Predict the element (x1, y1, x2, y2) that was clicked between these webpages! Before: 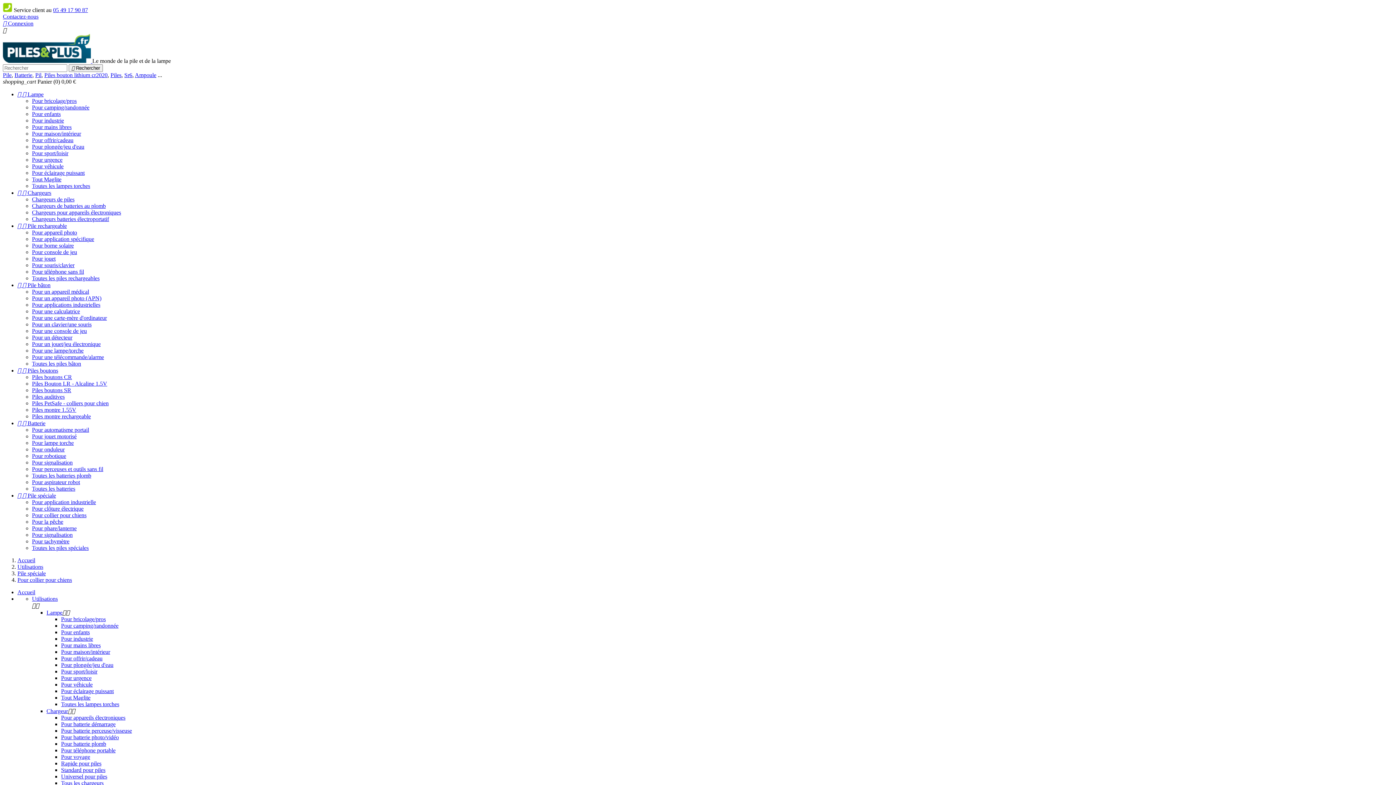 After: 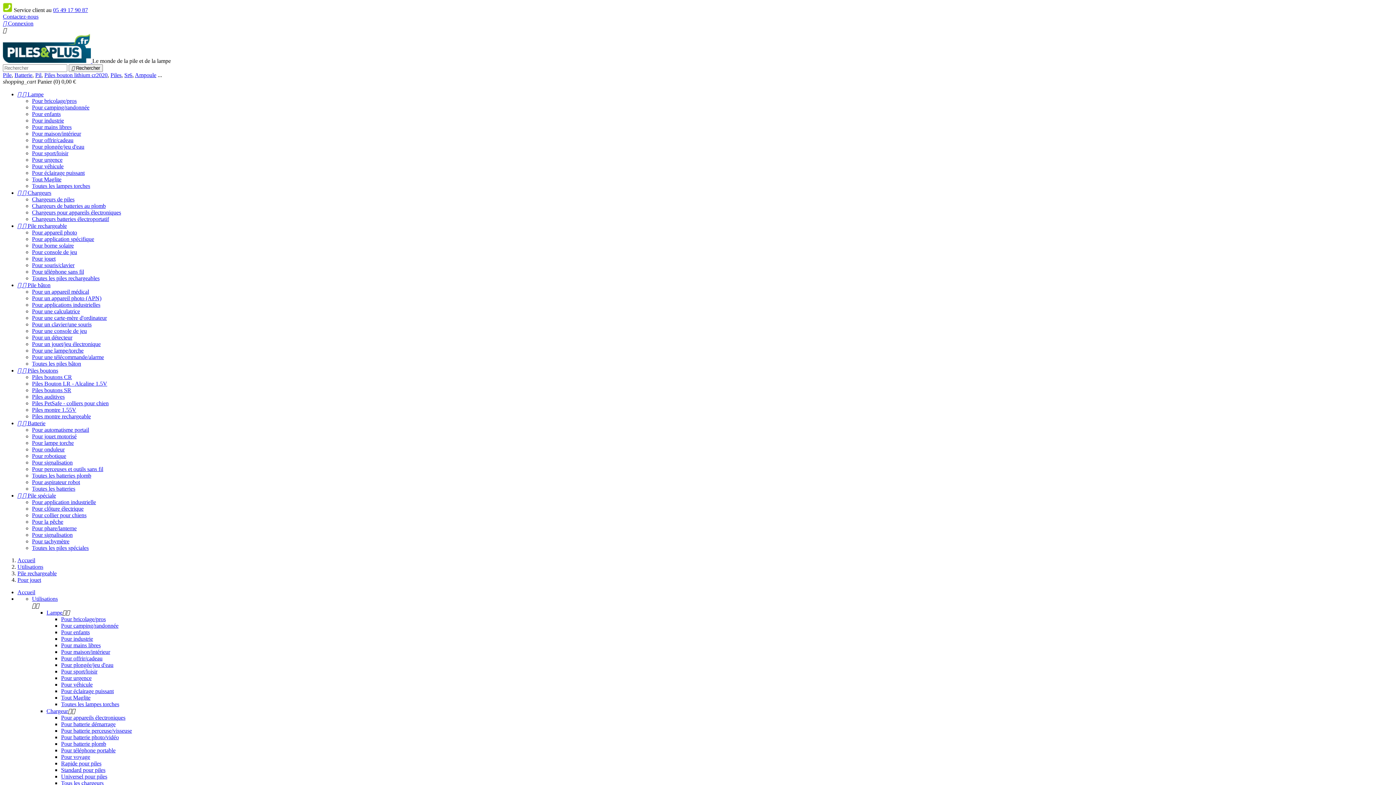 Action: label: Pour jouet bbox: (32, 255, 55, 261)